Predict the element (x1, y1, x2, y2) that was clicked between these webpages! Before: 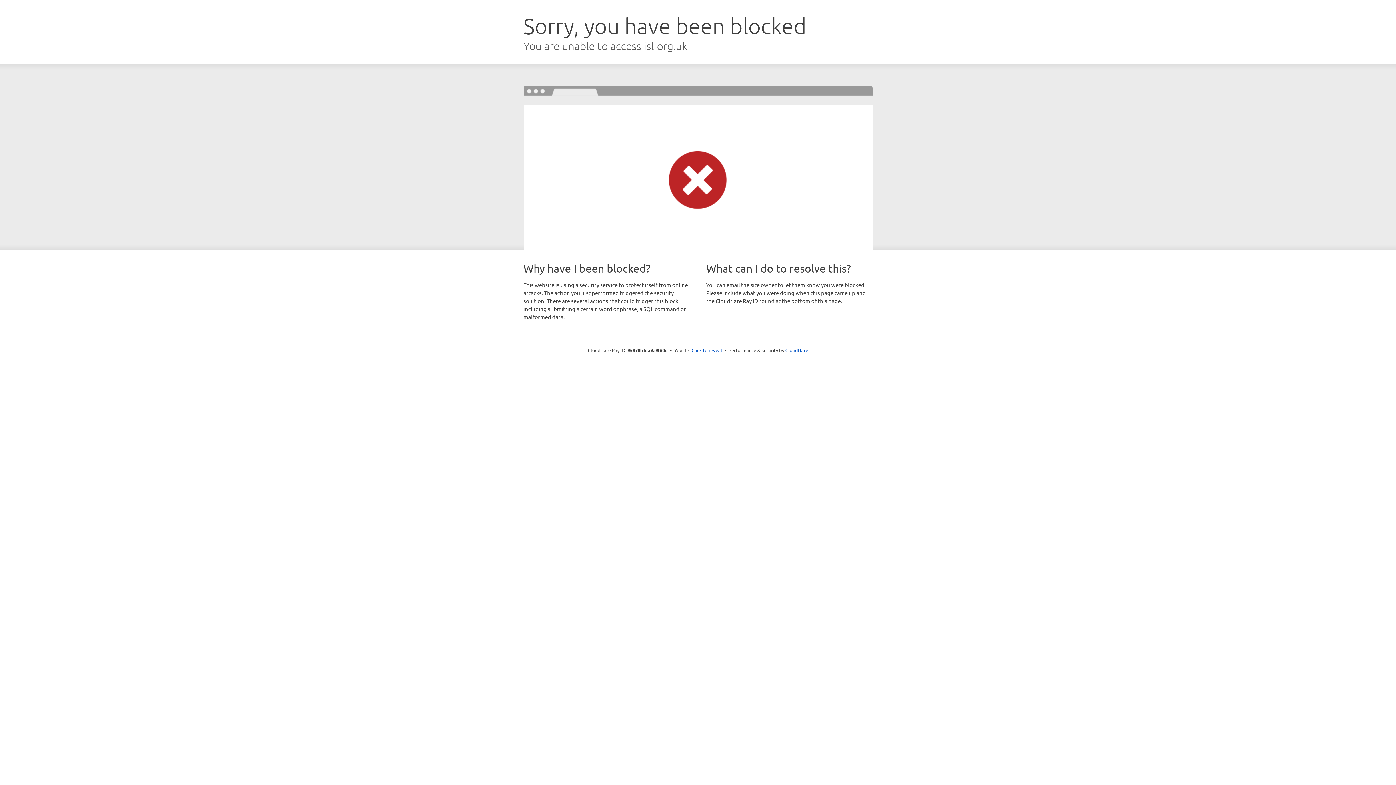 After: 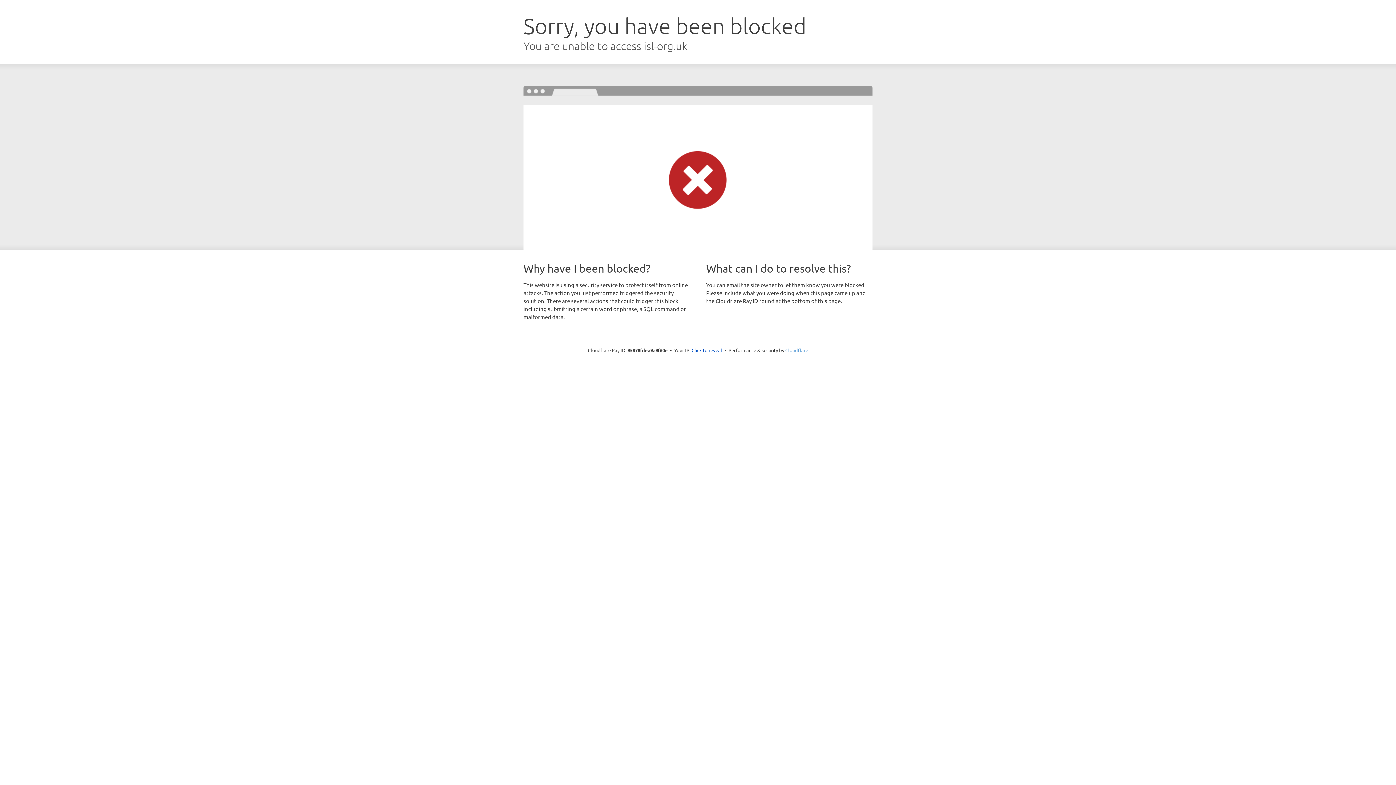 Action: label: Cloudflare bbox: (785, 347, 808, 353)